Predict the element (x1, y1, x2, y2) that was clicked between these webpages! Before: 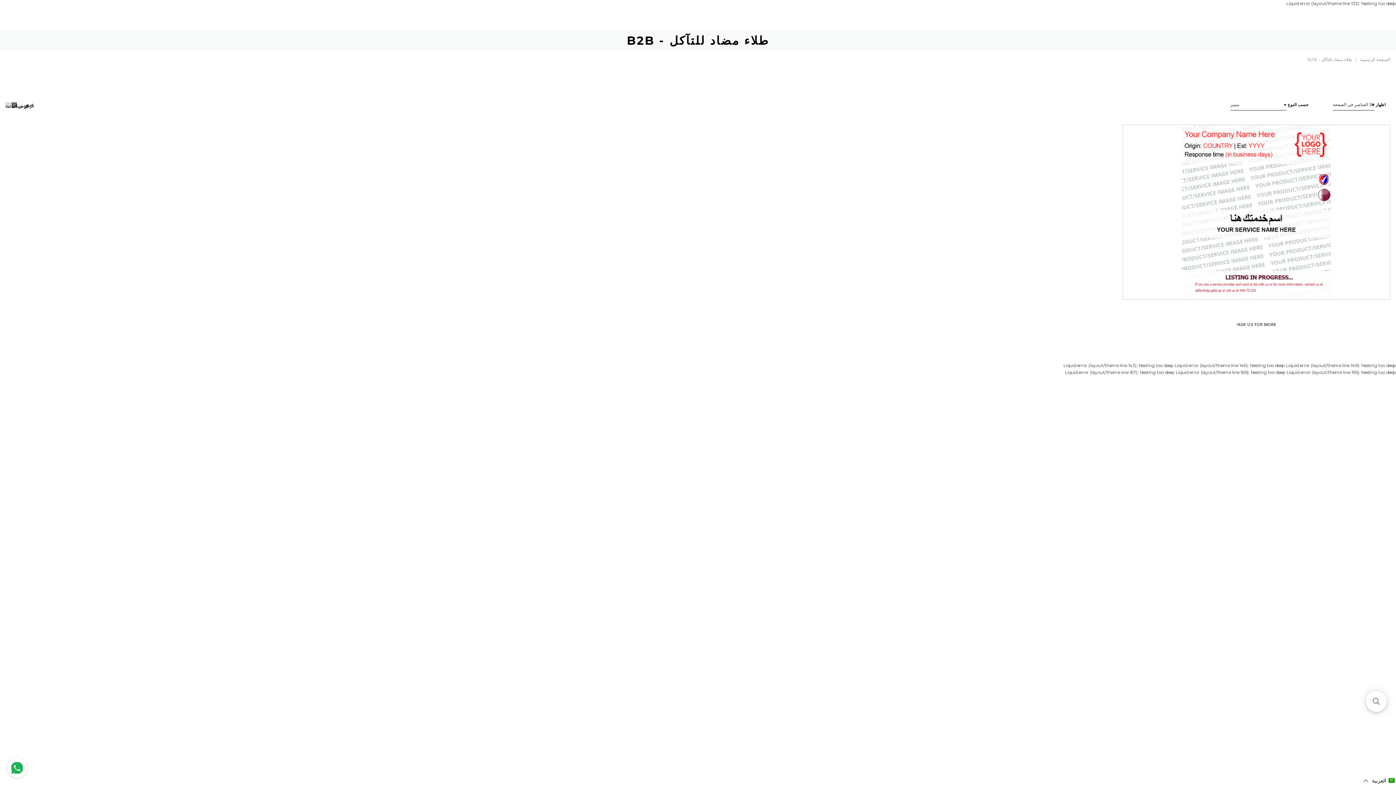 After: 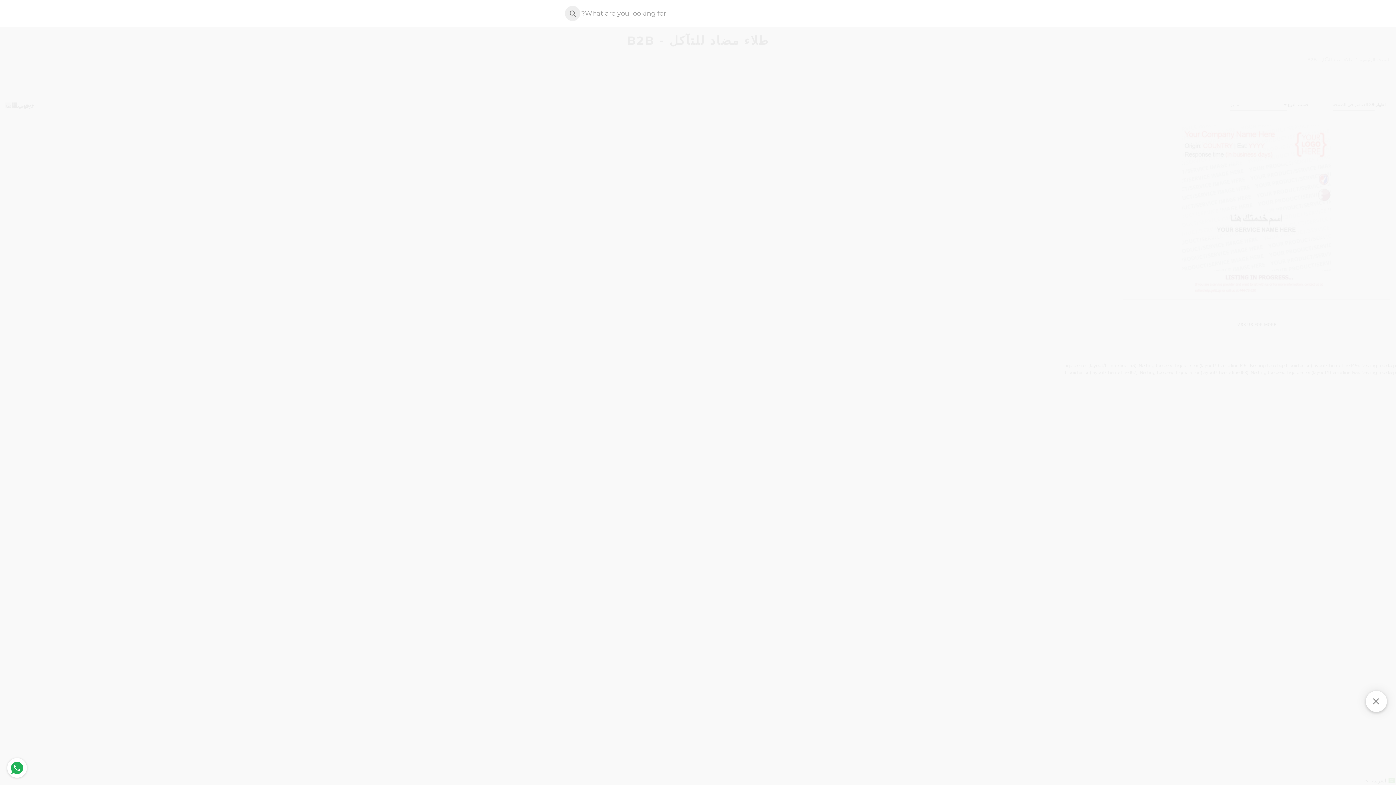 Action: label: Open sticky searchbox bbox: (1366, 691, 1387, 712)